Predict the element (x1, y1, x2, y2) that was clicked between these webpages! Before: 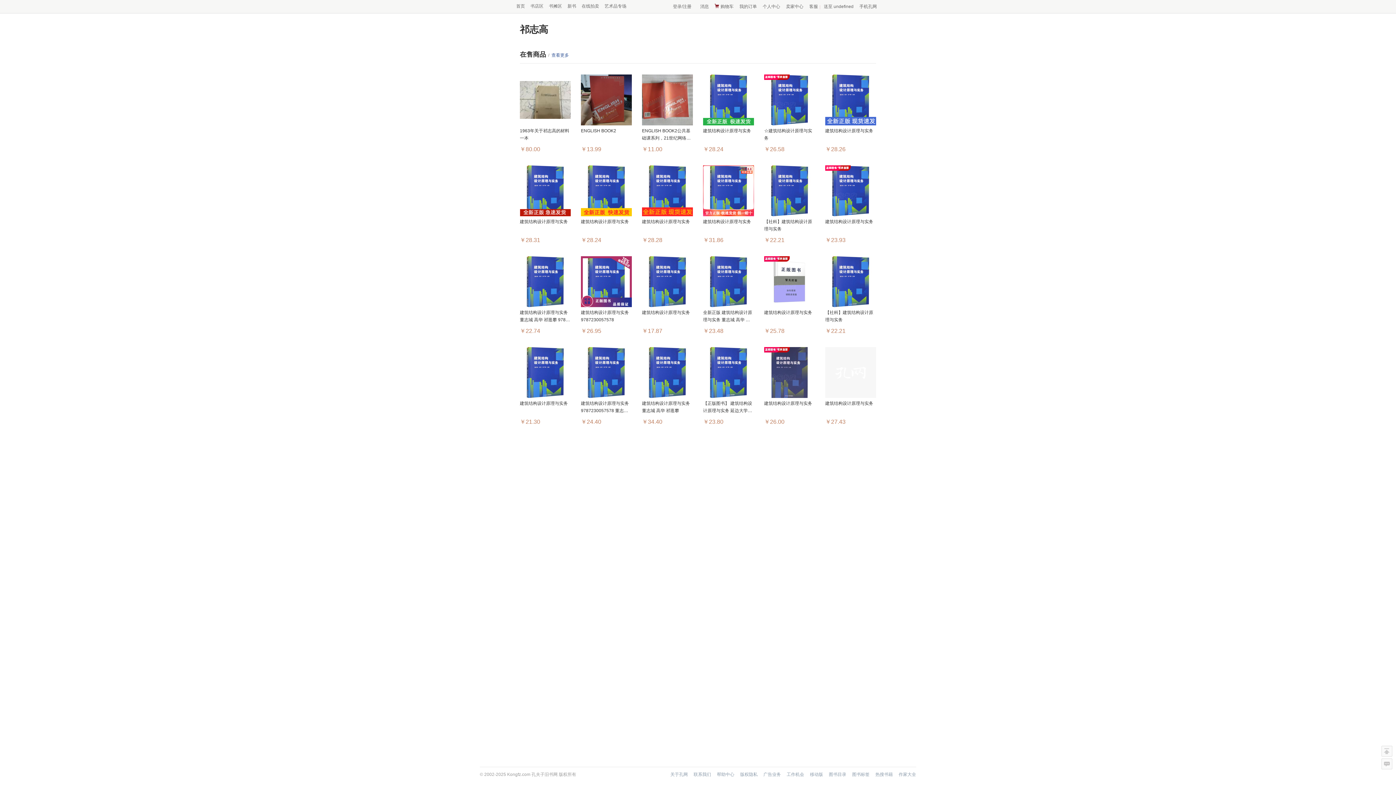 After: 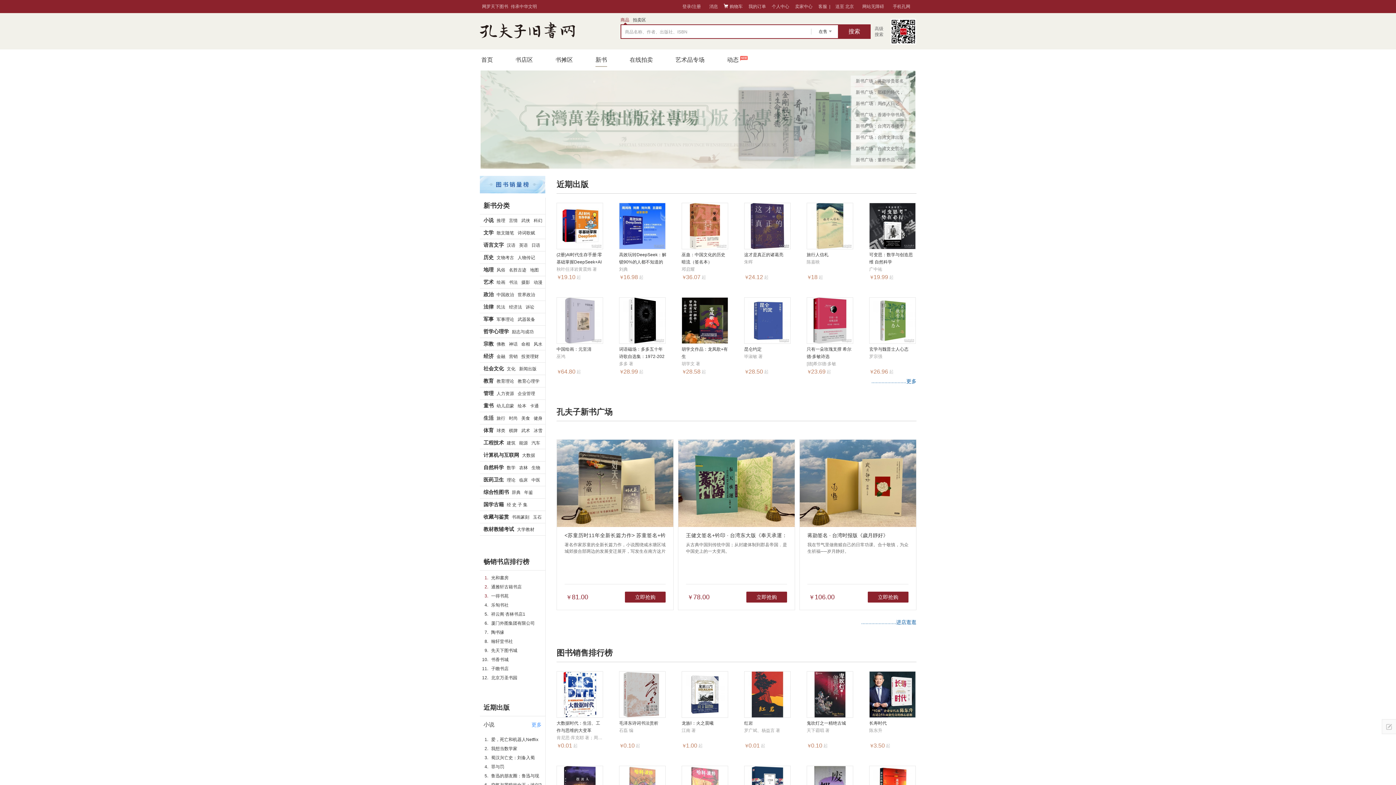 Action: label: 新书 bbox: (567, 0, 576, 13)